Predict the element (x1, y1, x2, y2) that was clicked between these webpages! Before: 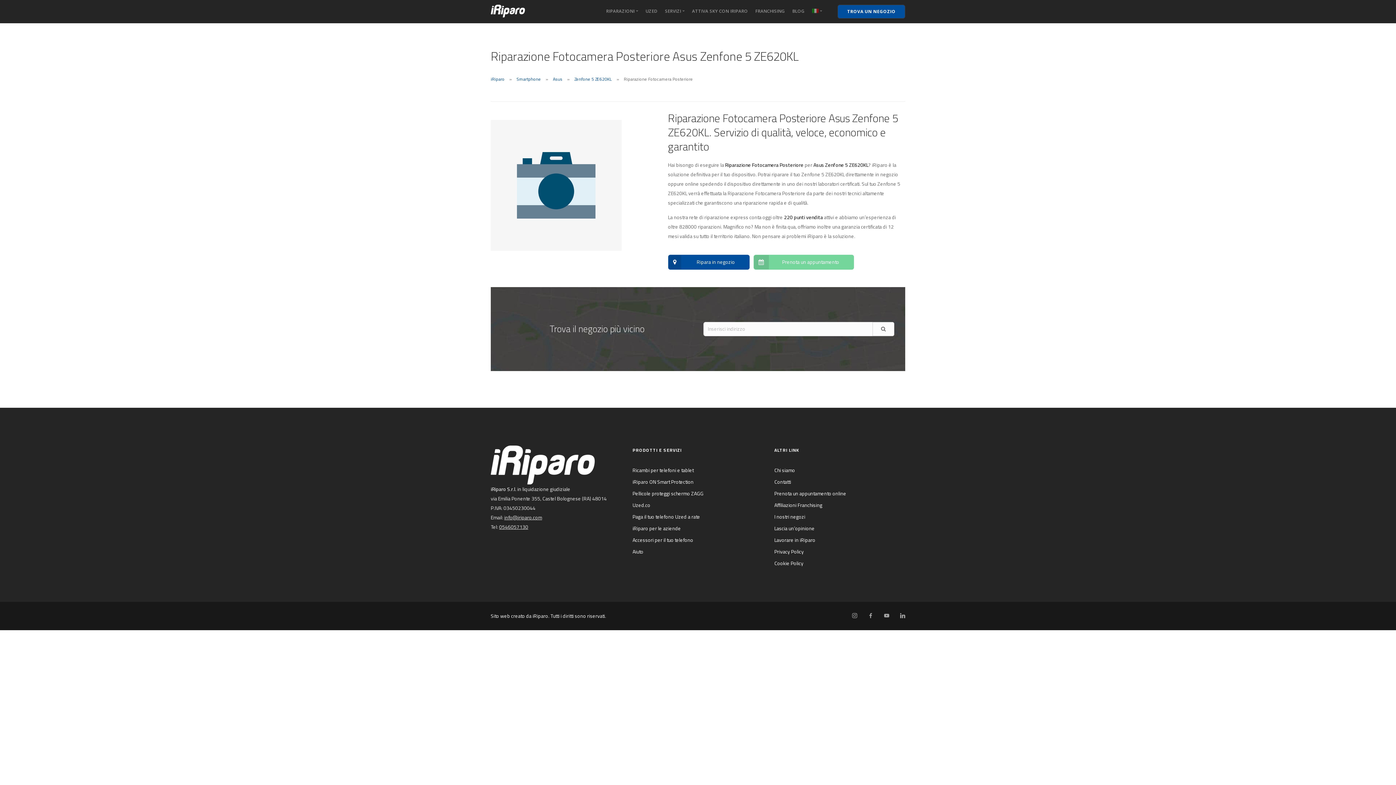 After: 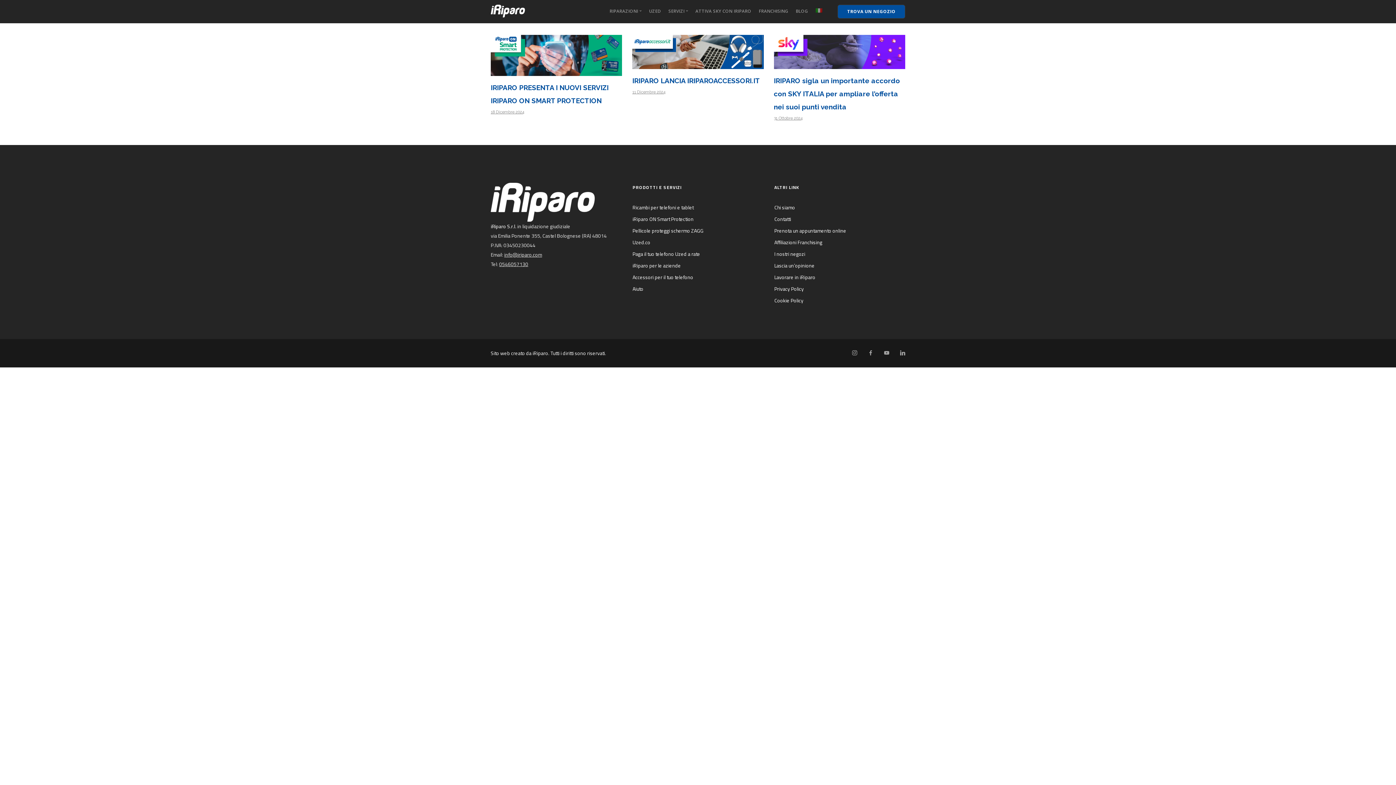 Action: label: BLOG bbox: (792, 8, 804, 14)